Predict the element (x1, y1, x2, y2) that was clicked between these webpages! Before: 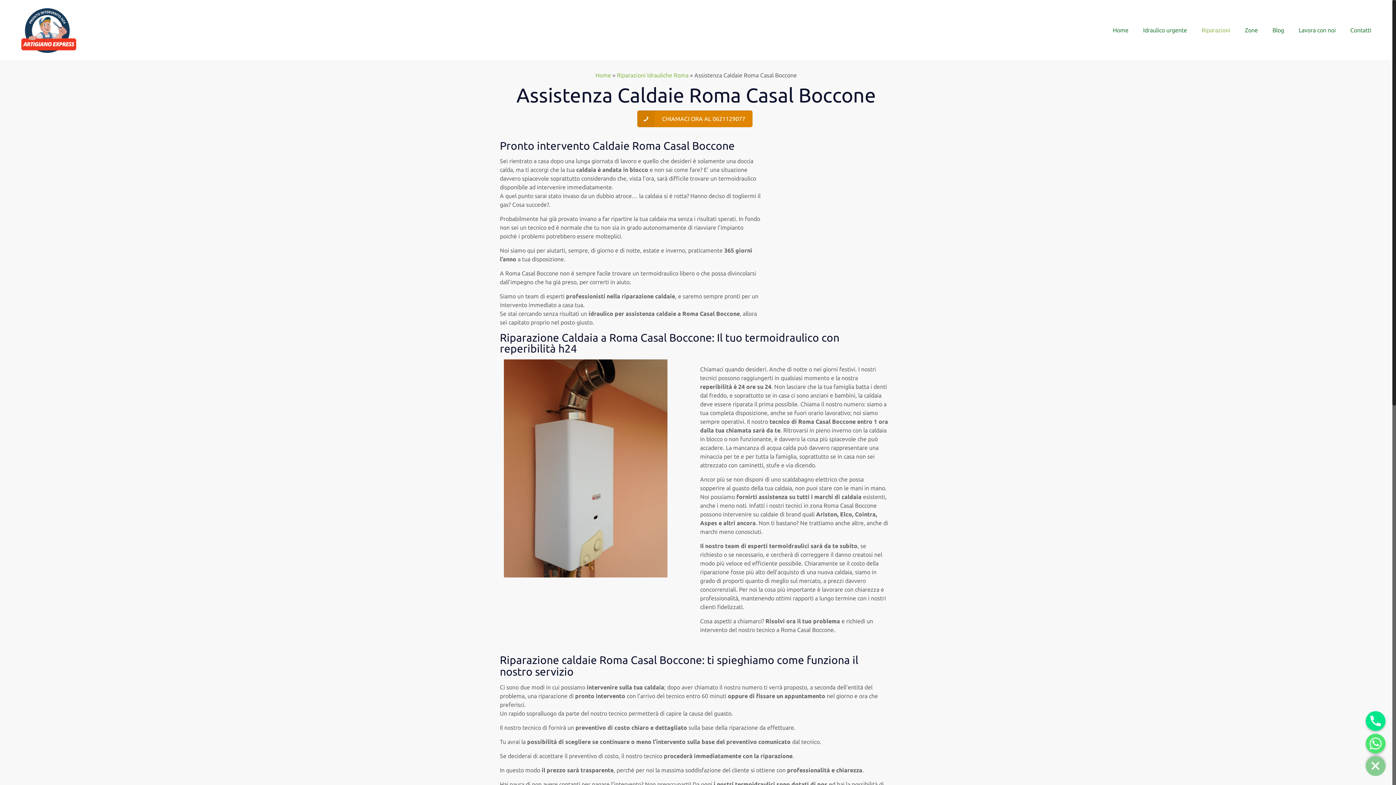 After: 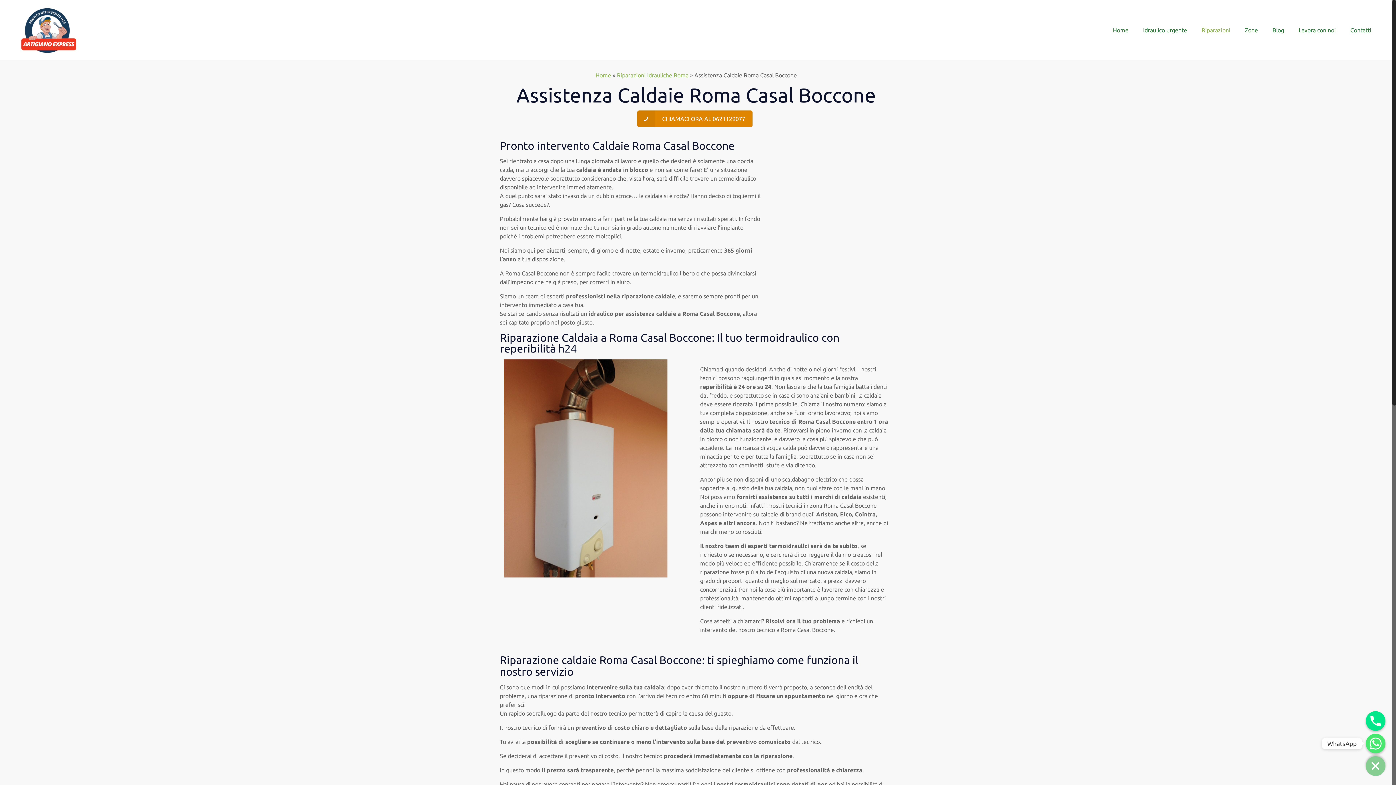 Action: bbox: (1366, 734, 1385, 753)